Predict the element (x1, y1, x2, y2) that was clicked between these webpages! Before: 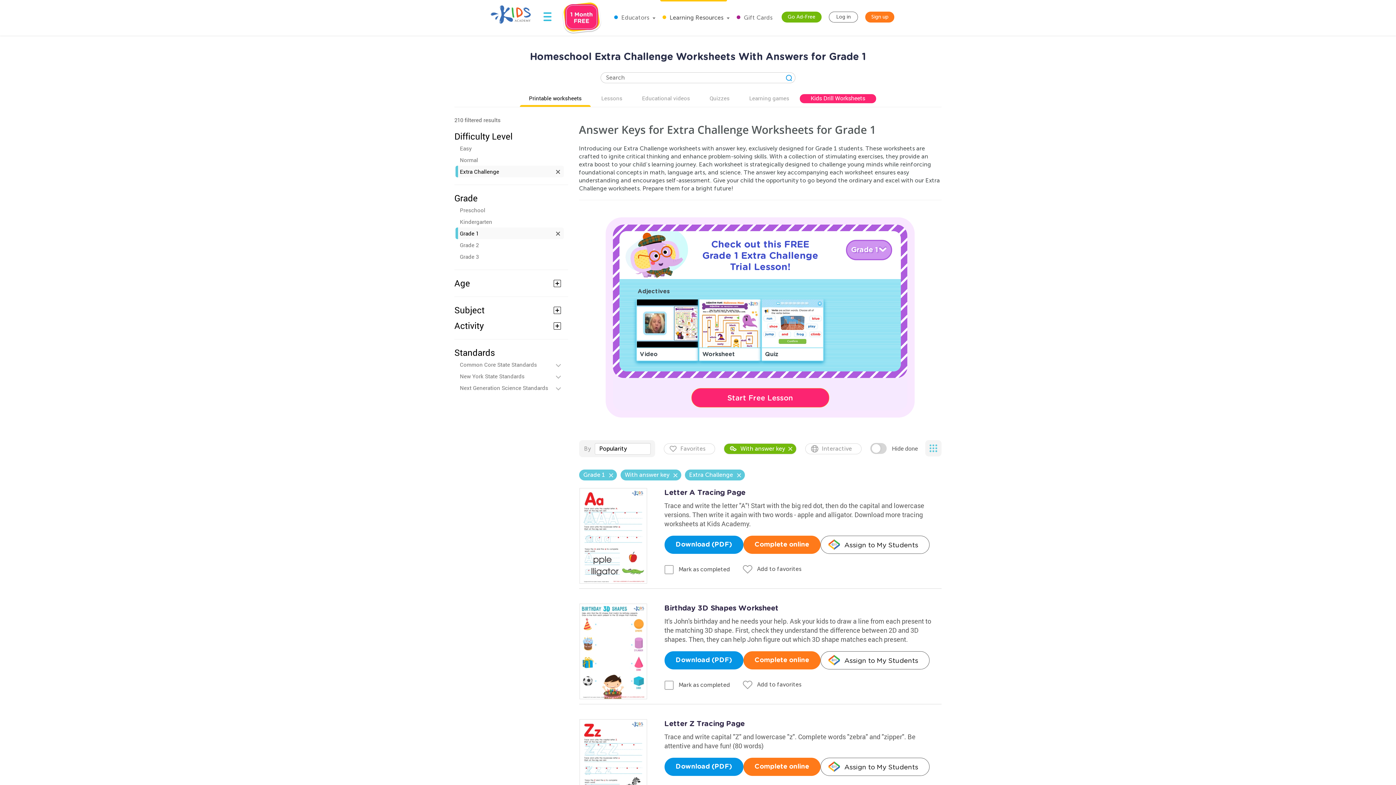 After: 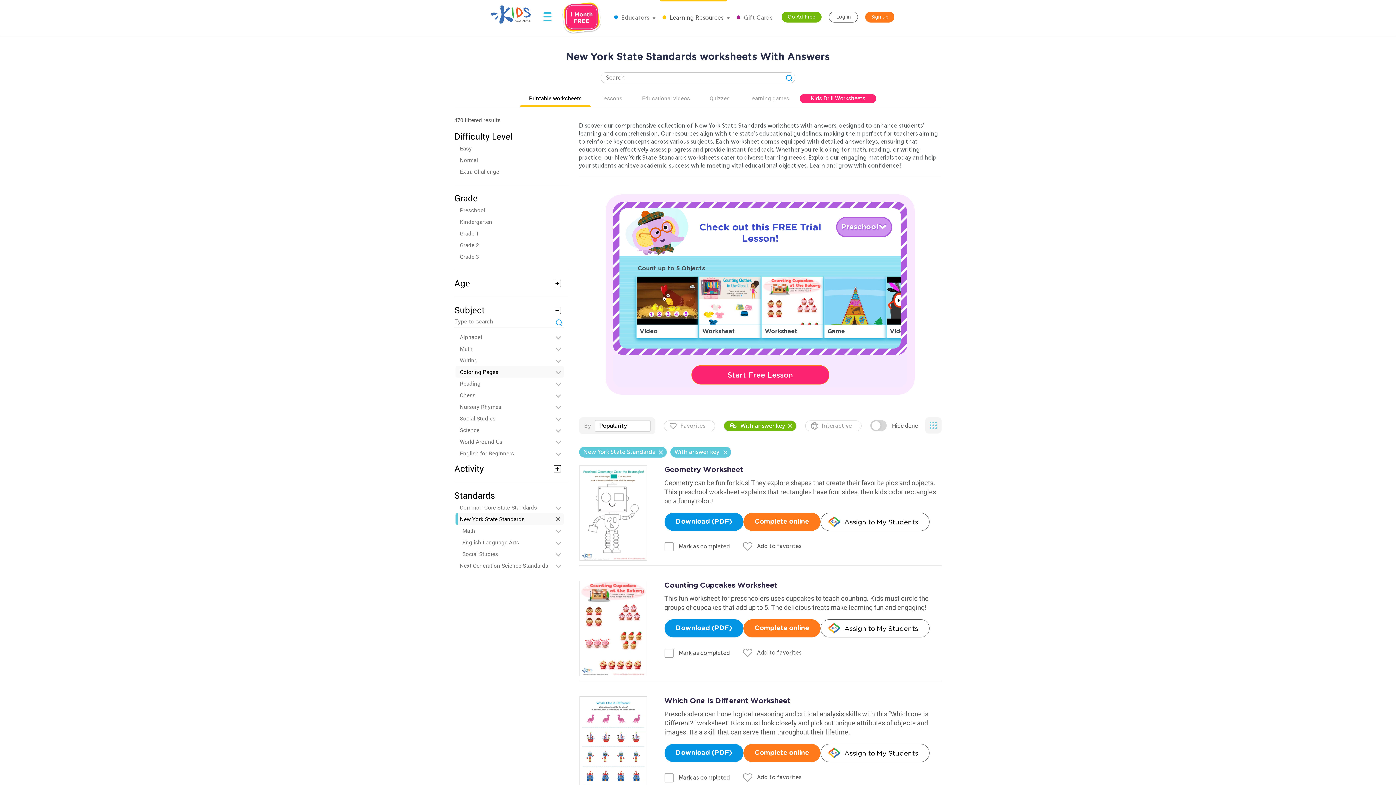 Action: label: New York State Standards
  bbox: (460, 370, 563, 382)